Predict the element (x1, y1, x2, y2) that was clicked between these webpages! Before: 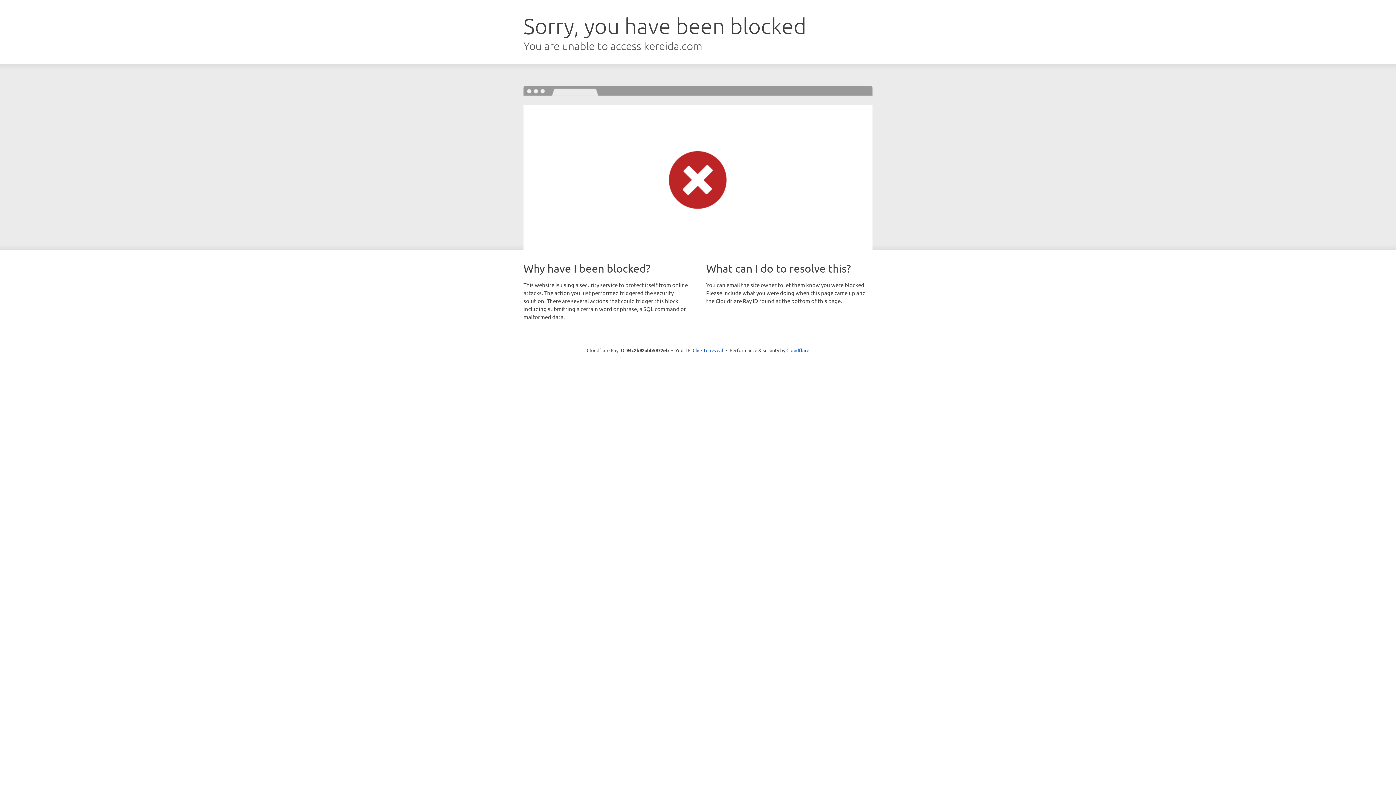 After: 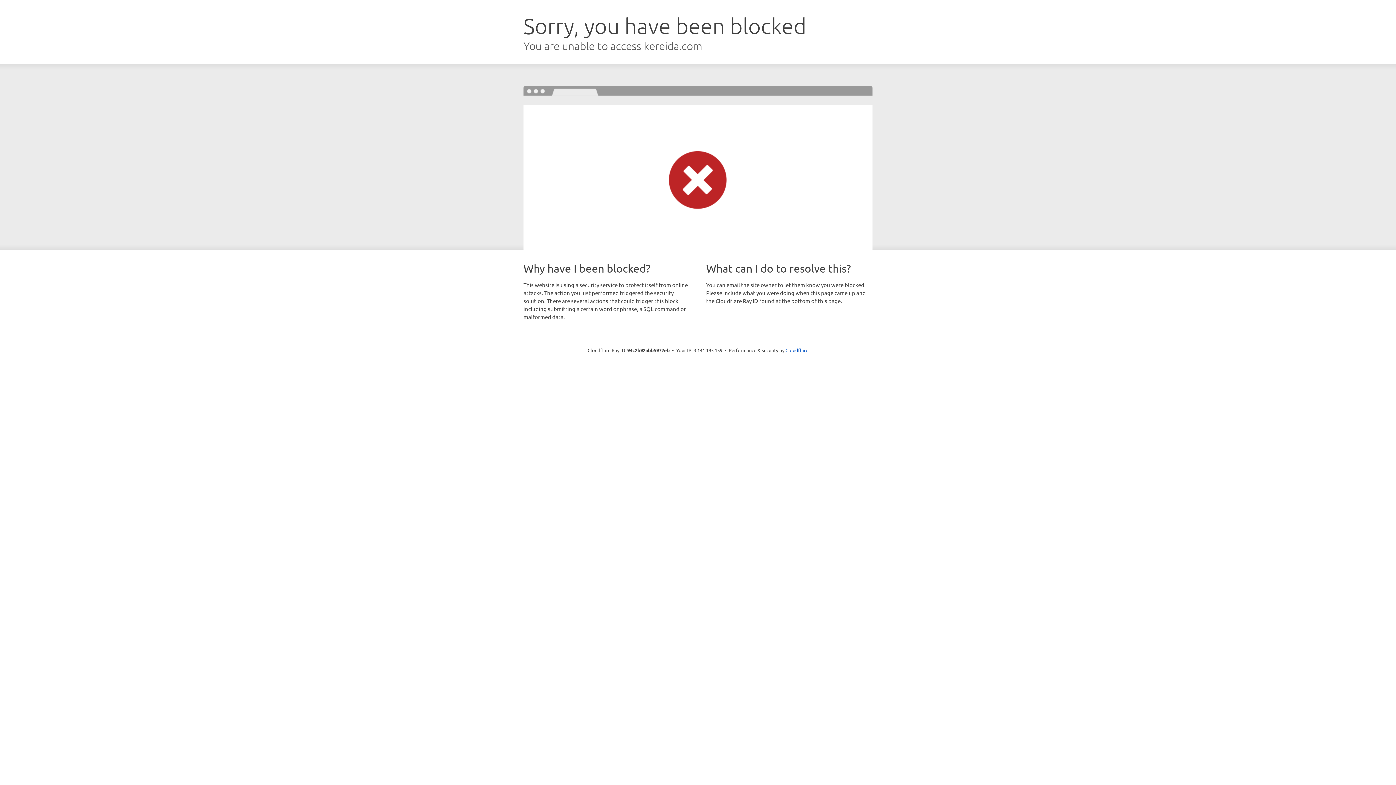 Action: label: Click to reveal bbox: (692, 346, 723, 353)